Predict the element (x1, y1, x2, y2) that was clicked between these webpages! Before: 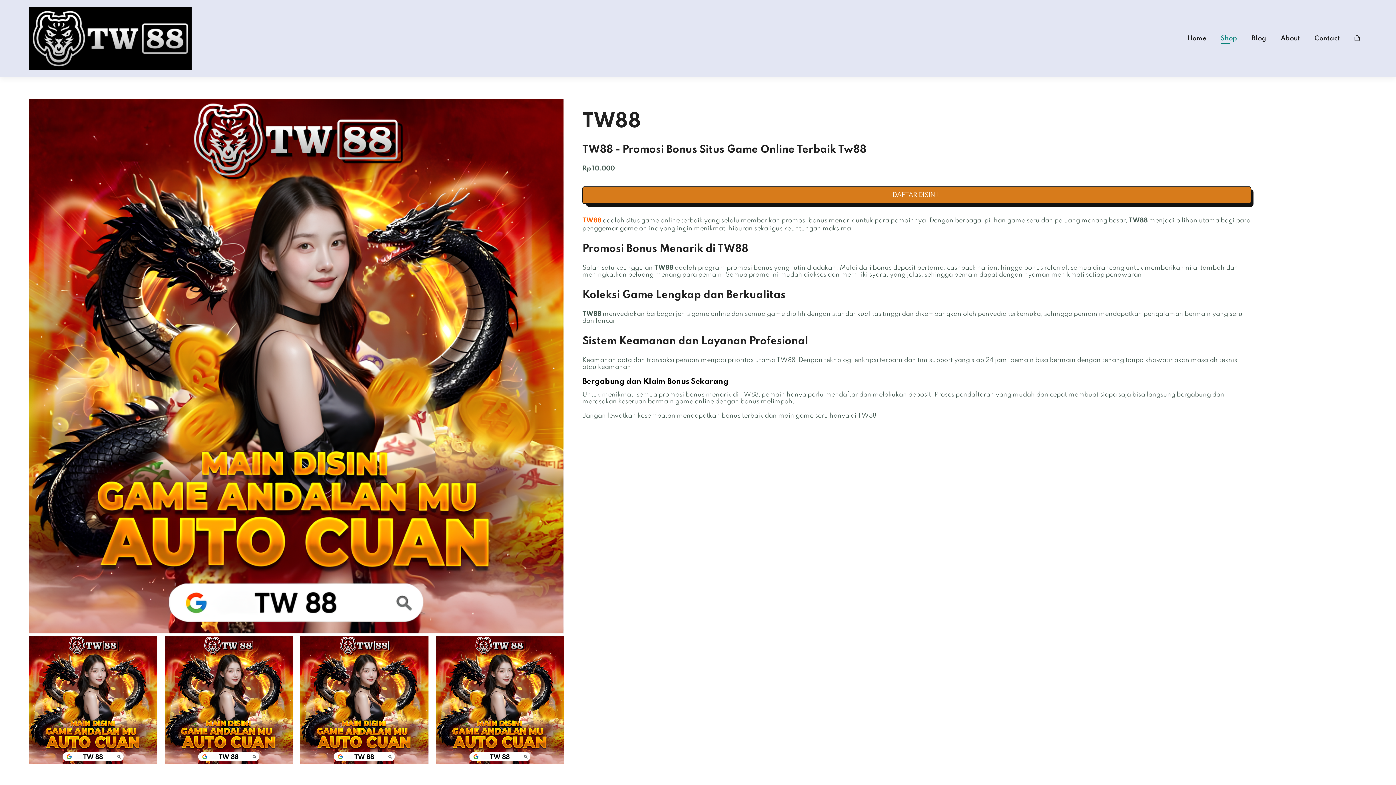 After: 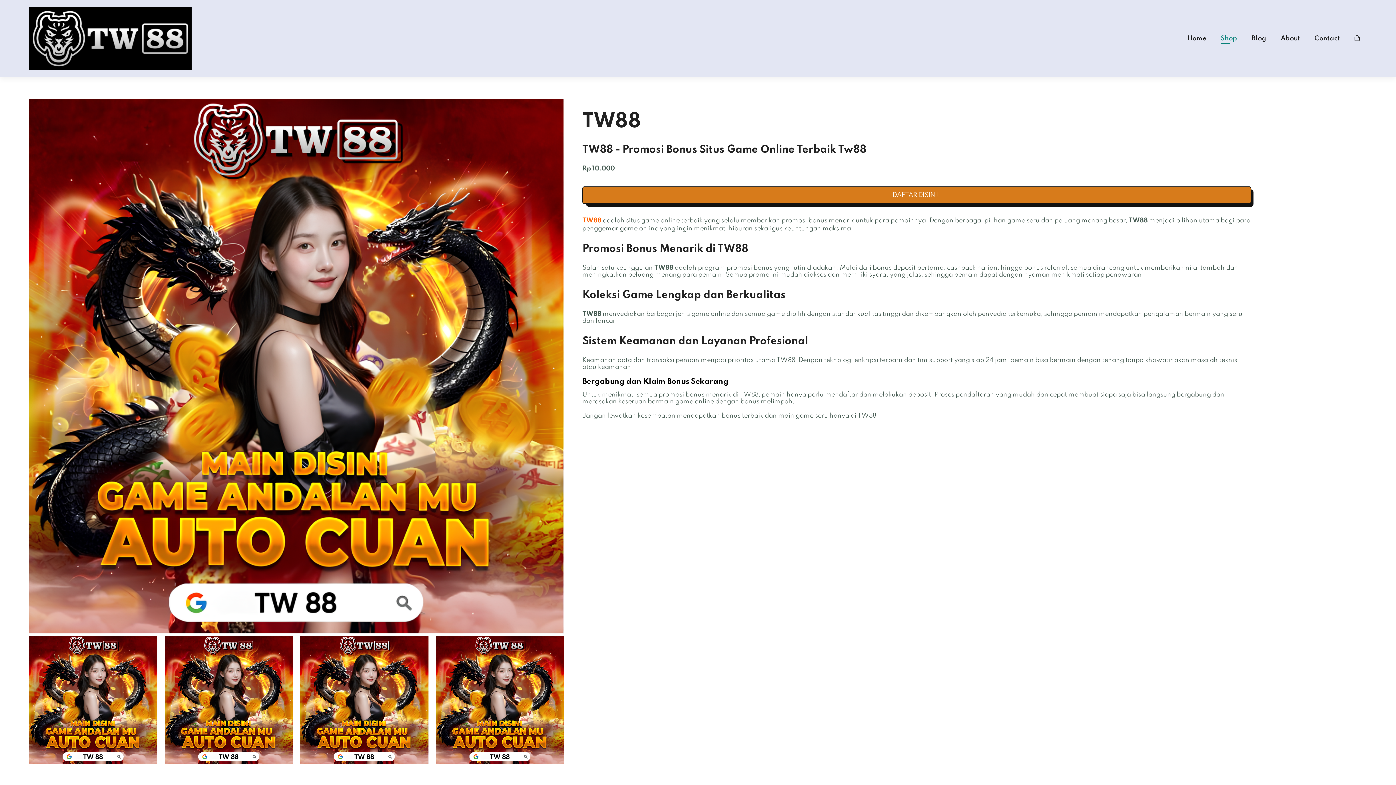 Action: bbox: (1221, 35, 1237, 41) label: Shop